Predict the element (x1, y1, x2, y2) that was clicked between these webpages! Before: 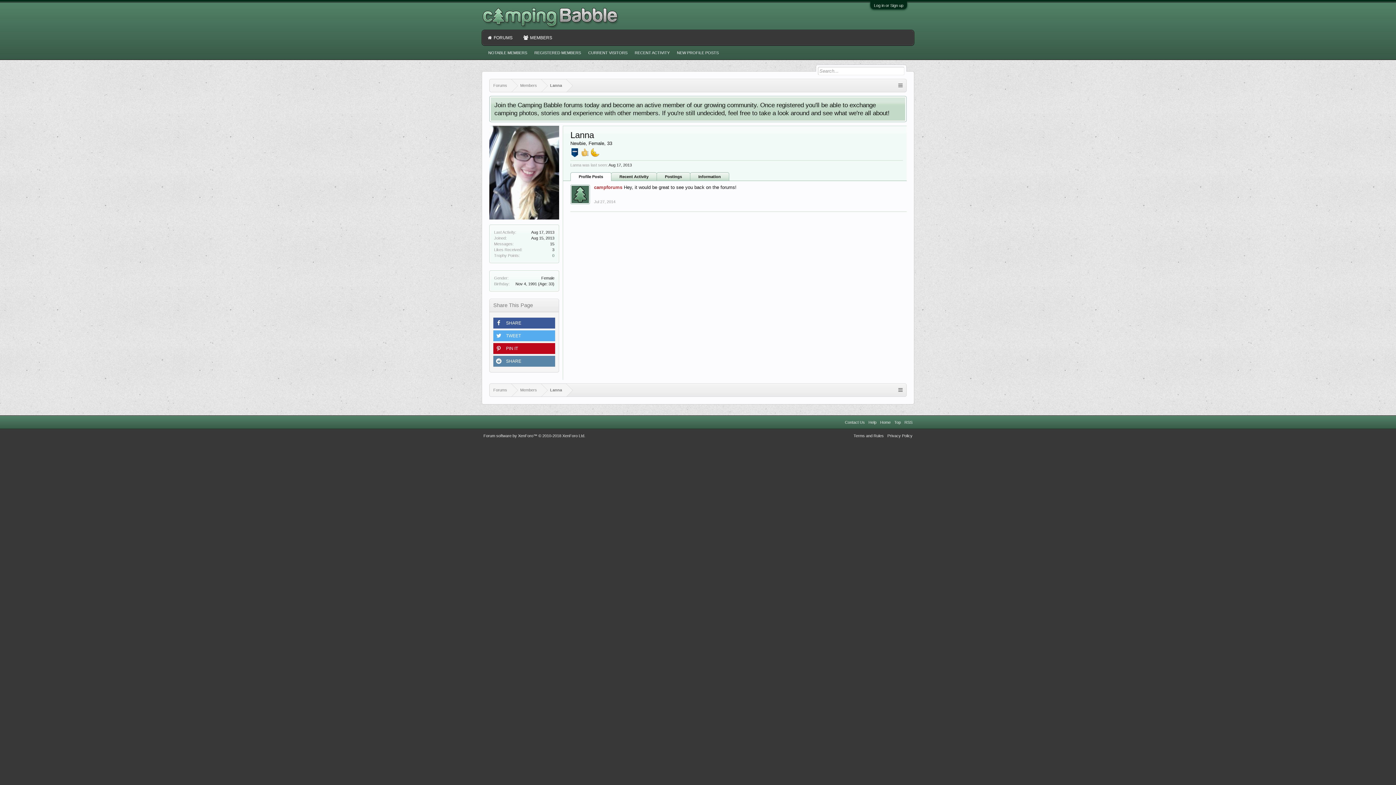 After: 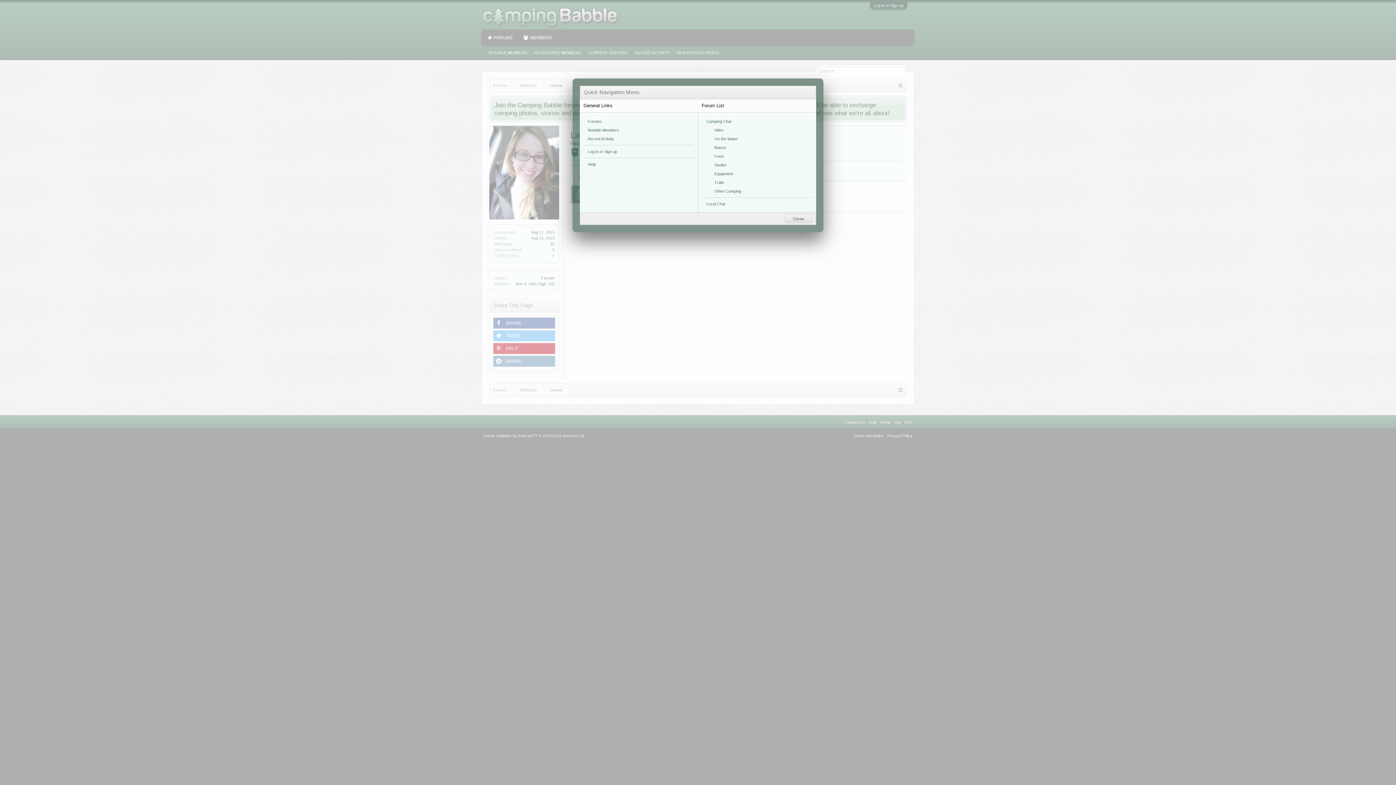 Action: bbox: (894, 384, 906, 396)